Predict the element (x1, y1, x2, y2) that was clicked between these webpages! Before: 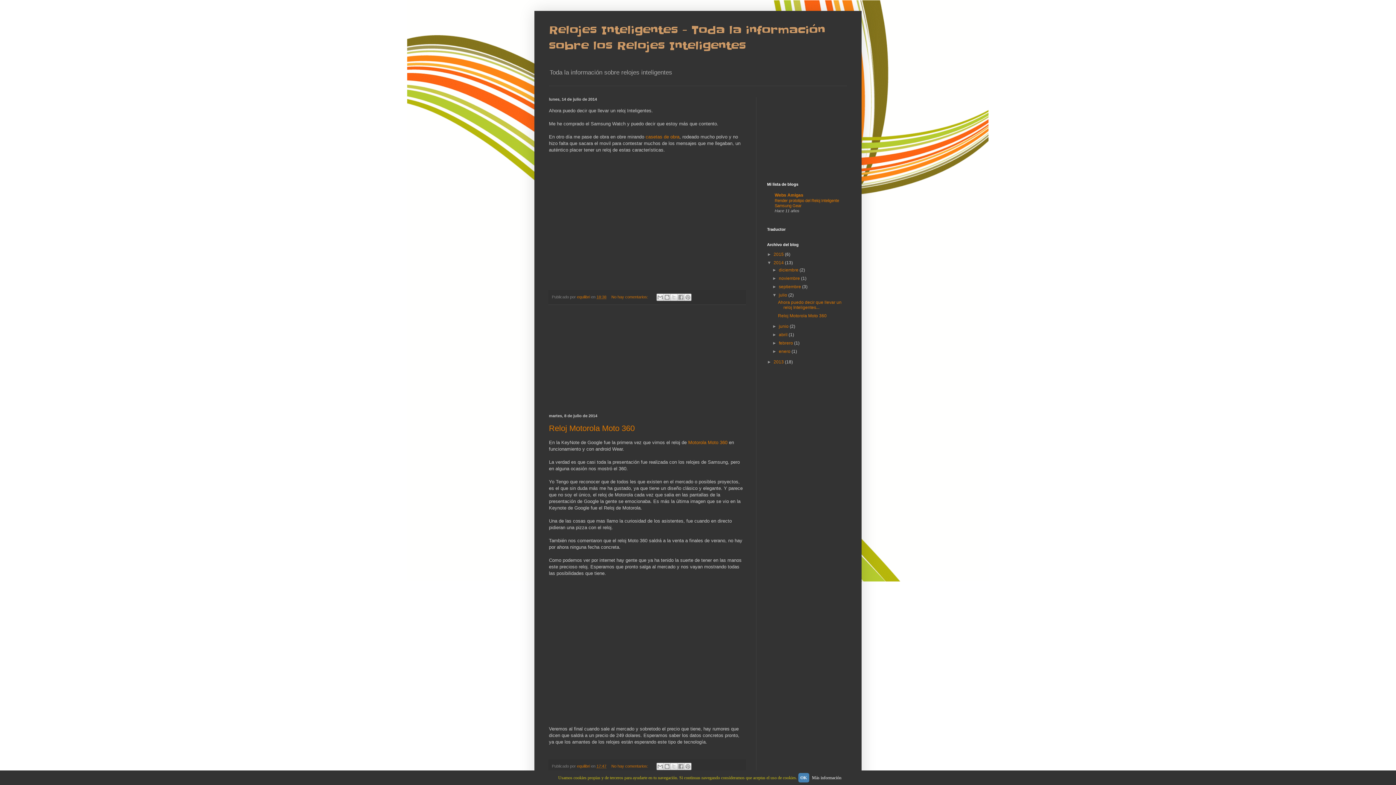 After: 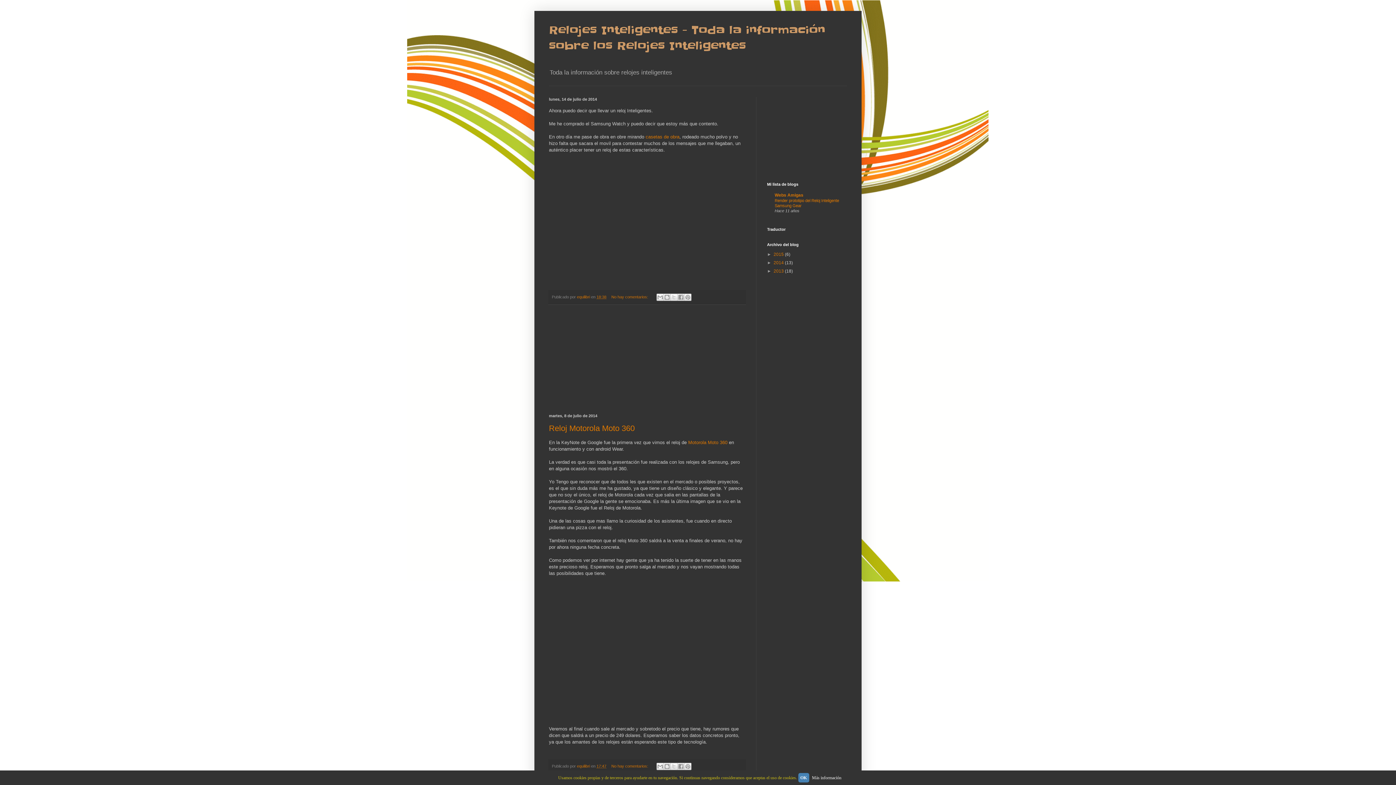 Action: label: ▼   bbox: (767, 260, 773, 265)